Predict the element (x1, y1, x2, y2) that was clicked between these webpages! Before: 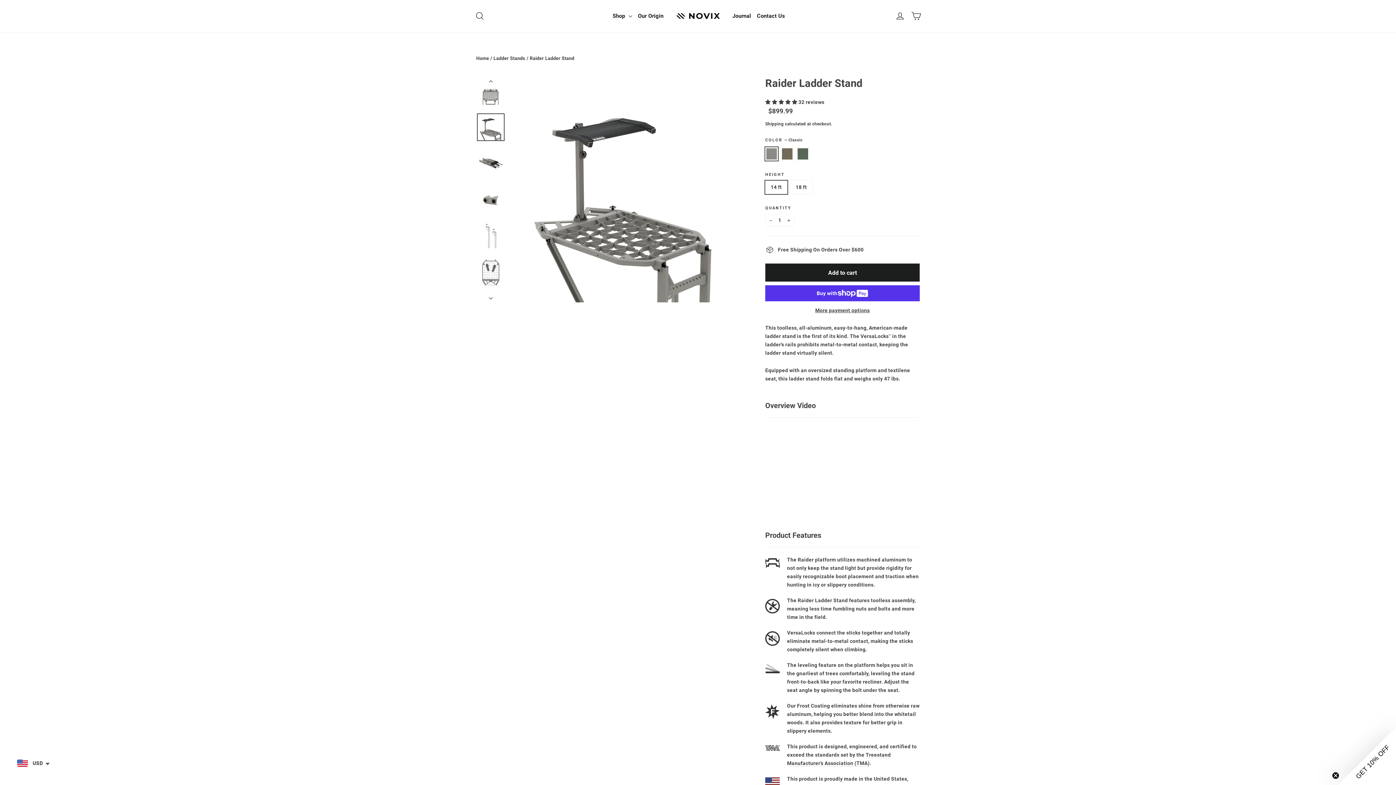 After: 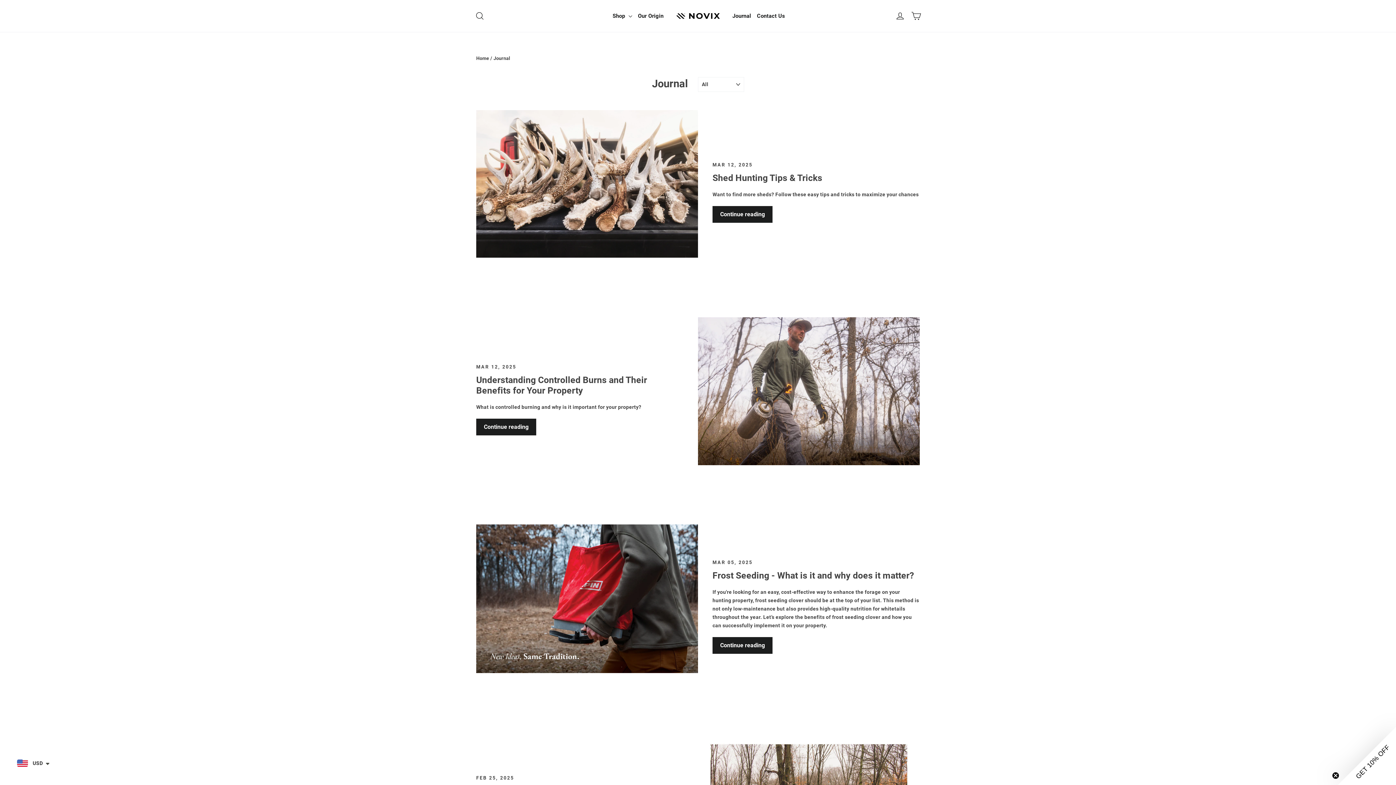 Action: label: Journal bbox: (729, 7, 754, 24)